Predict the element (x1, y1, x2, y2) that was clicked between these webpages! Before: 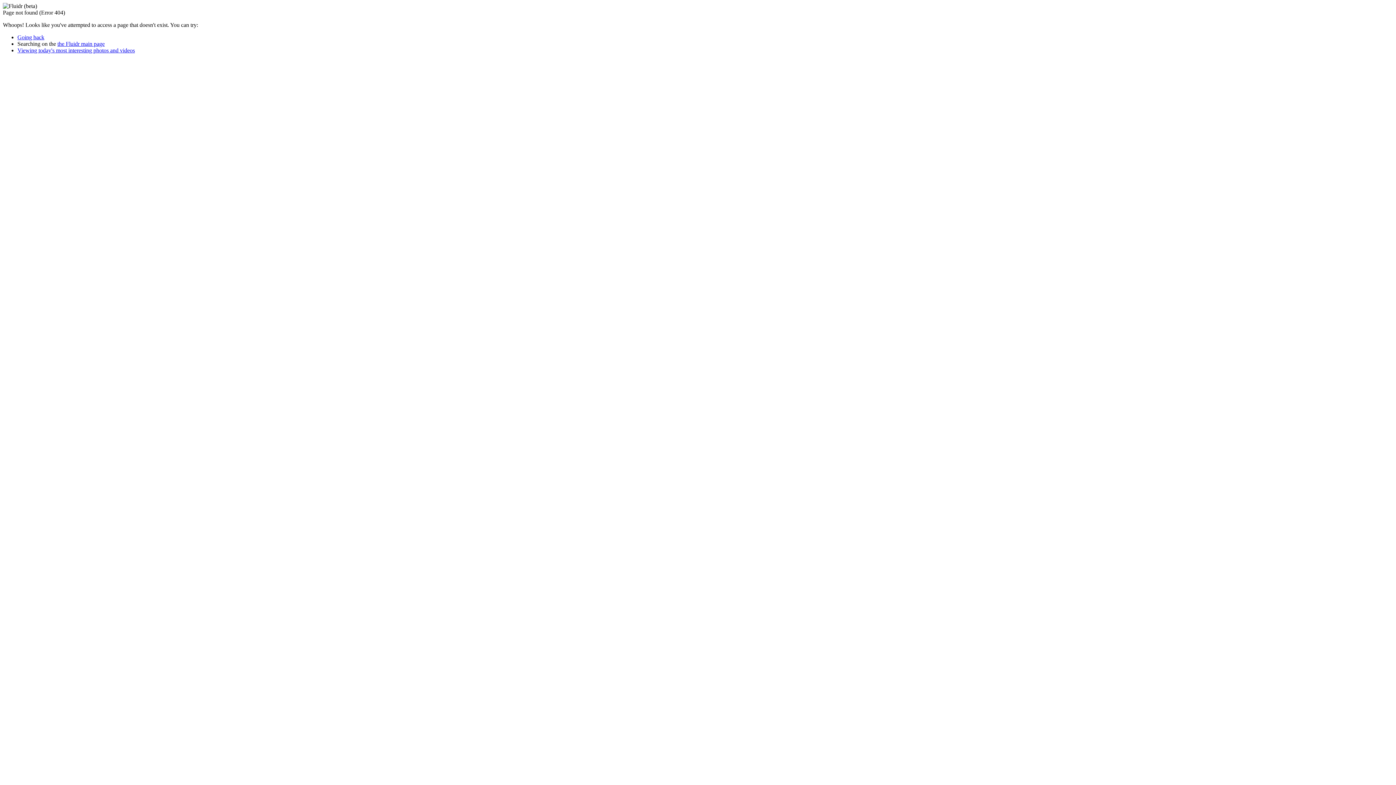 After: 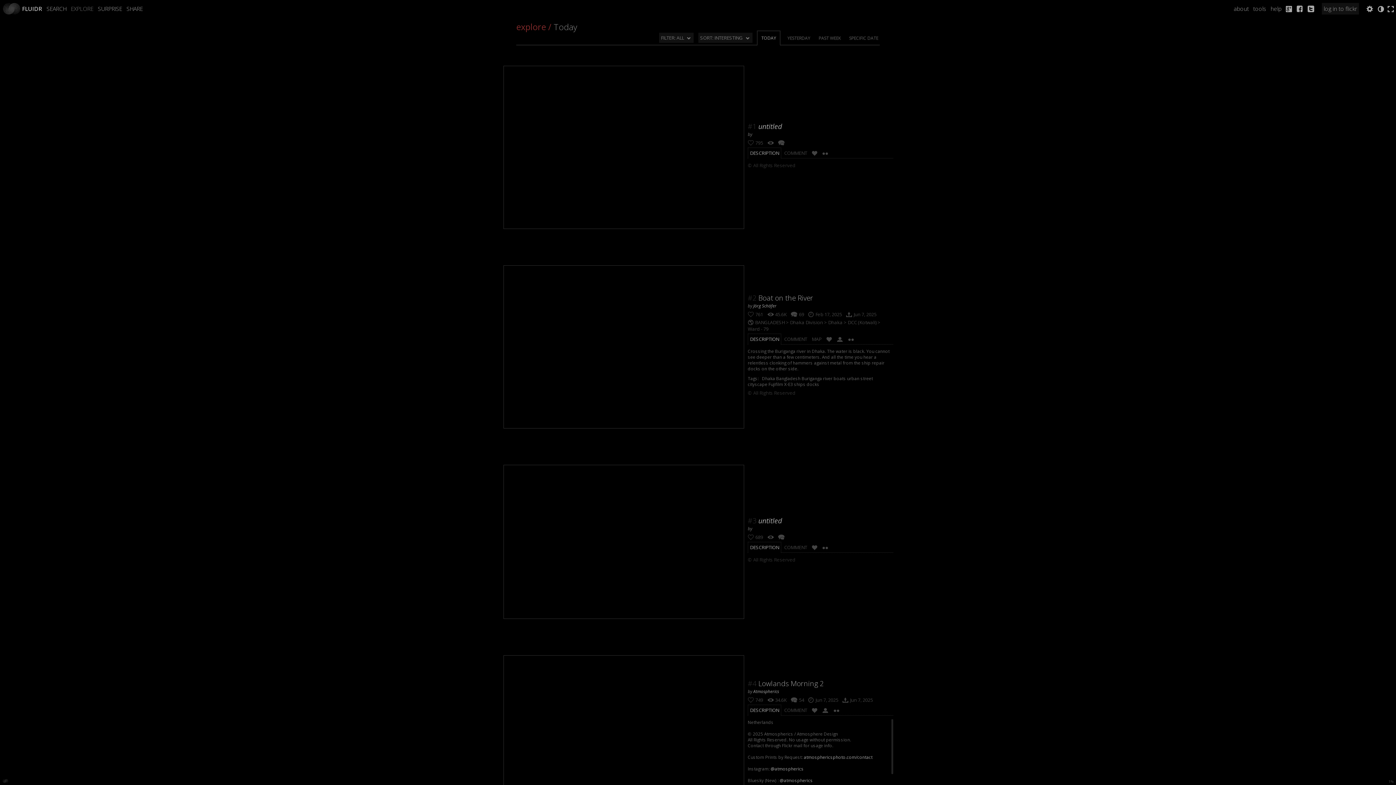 Action: label: the Fluidr main page bbox: (57, 40, 104, 46)